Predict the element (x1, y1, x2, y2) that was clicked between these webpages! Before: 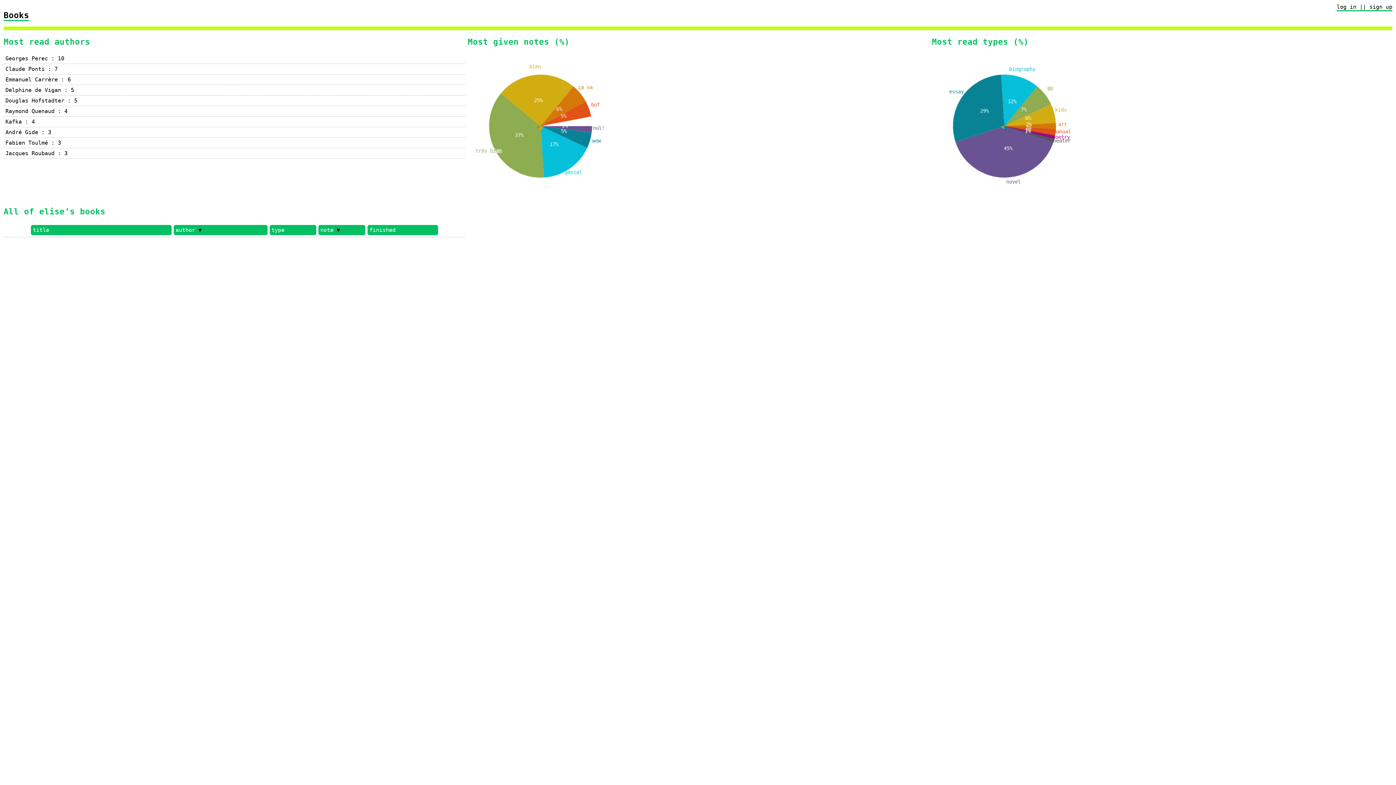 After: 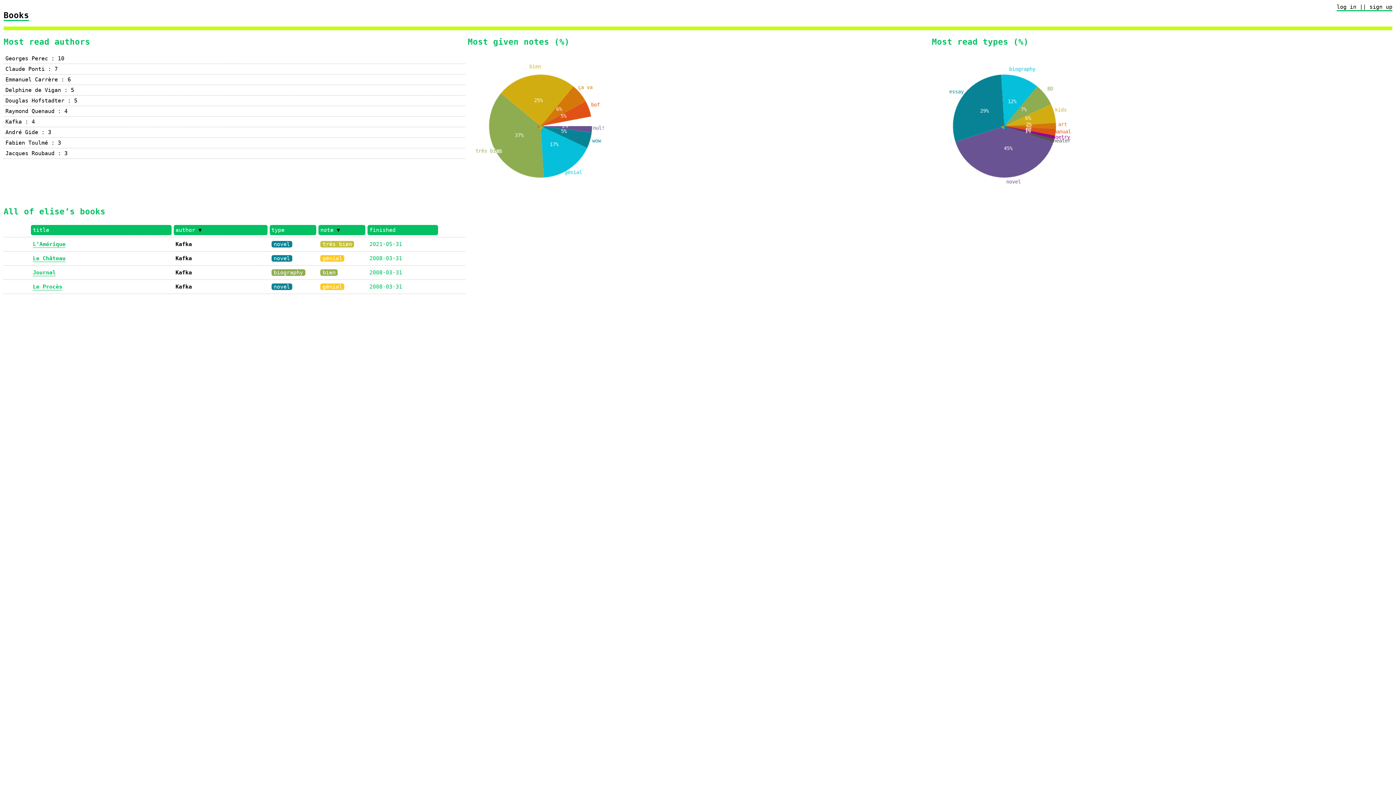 Action: label: Kafka : 4 bbox: (5, 118, 34, 124)